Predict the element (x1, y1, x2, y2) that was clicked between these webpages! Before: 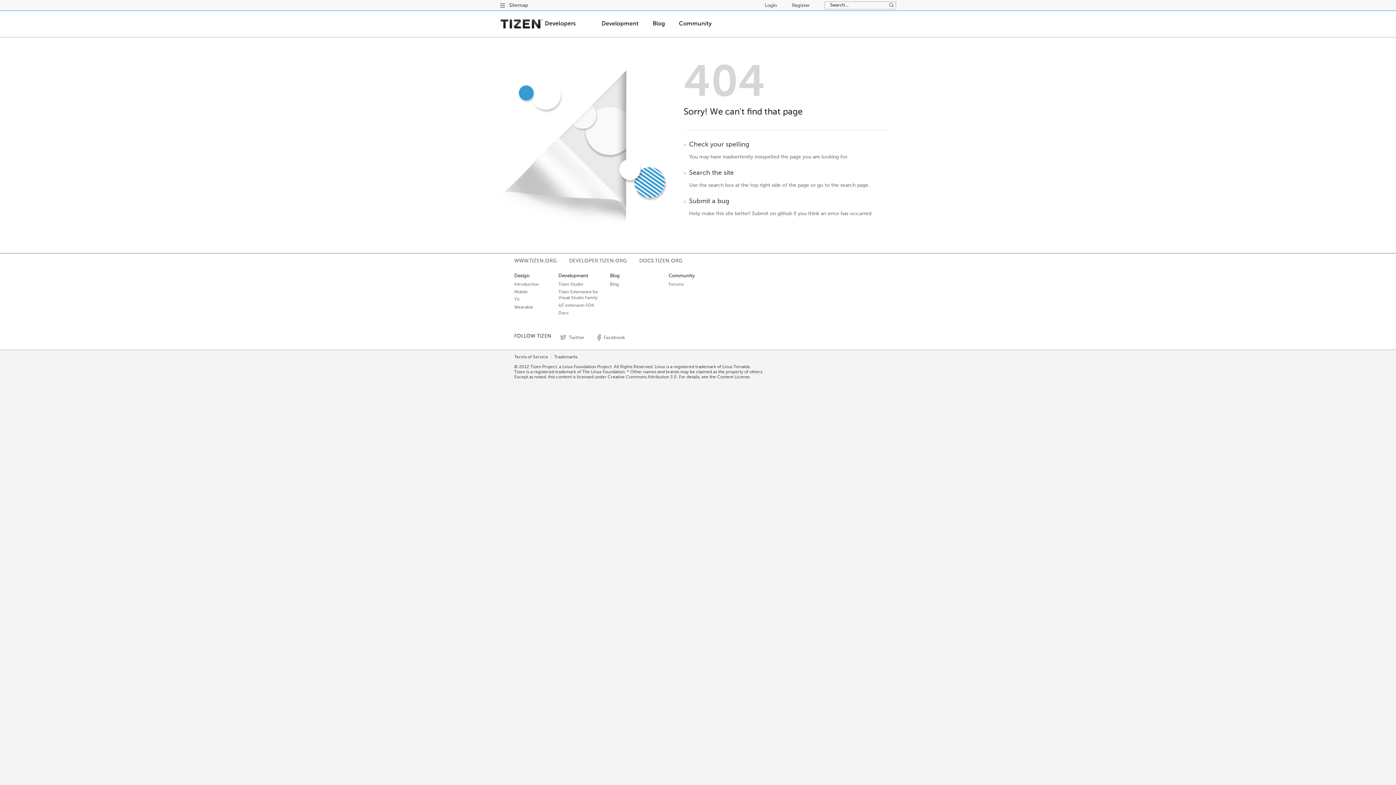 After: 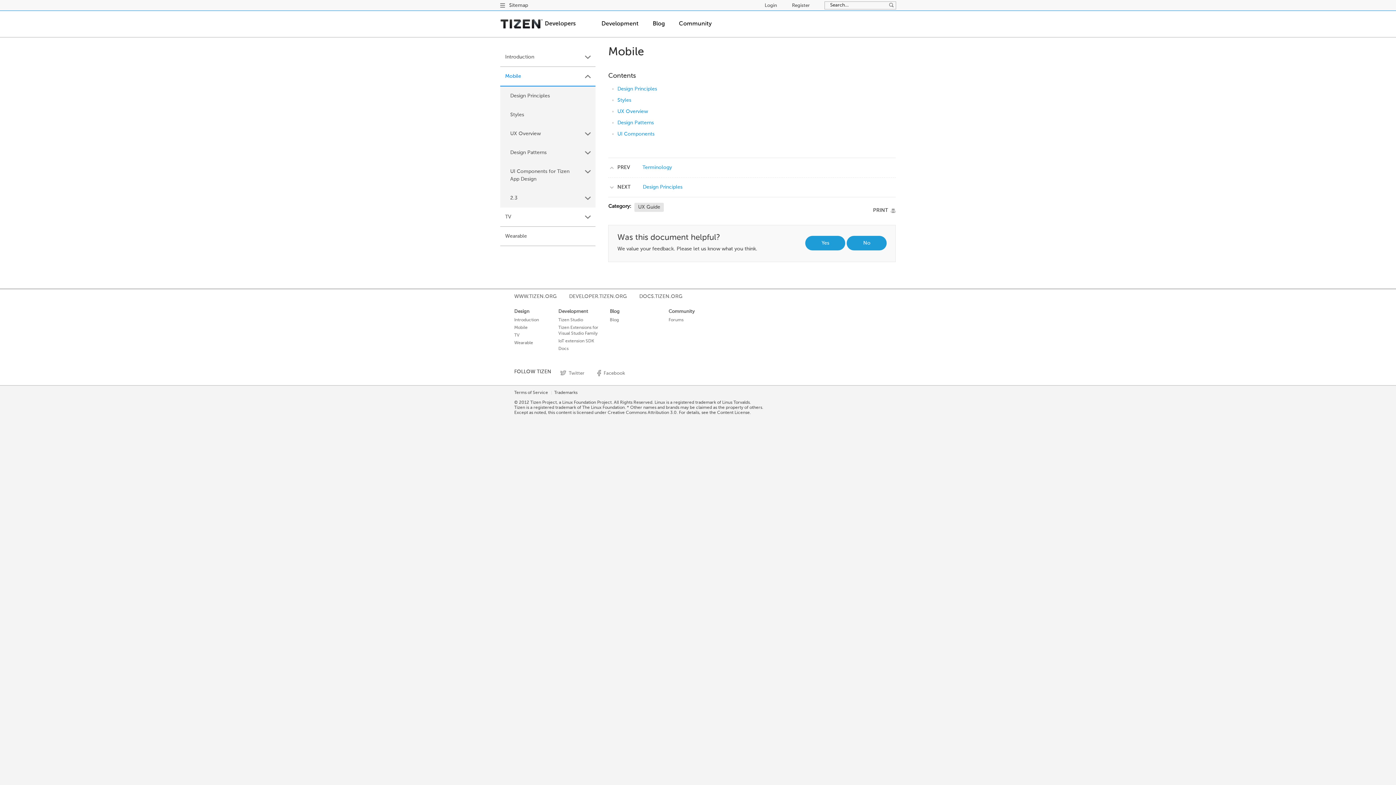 Action: label: Mobile bbox: (514, 289, 527, 295)